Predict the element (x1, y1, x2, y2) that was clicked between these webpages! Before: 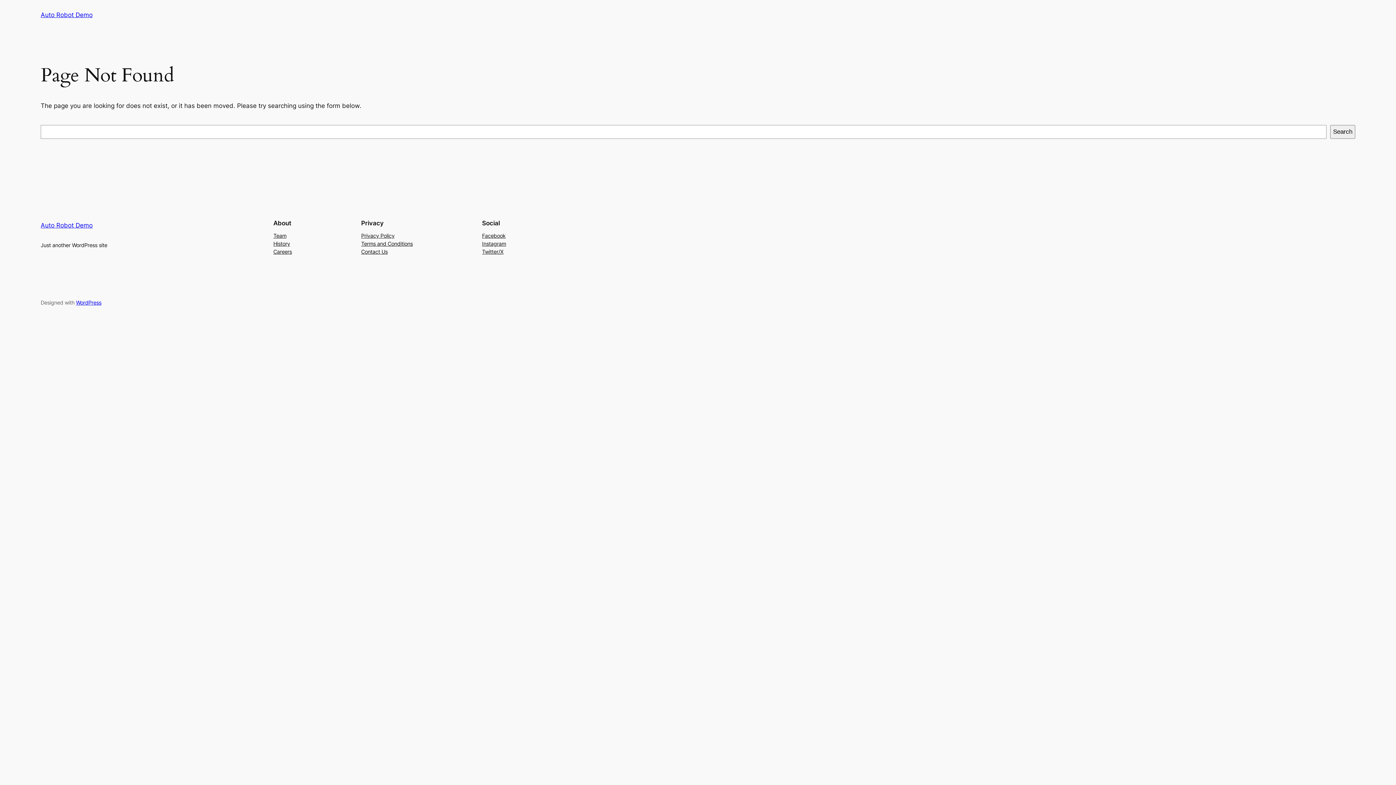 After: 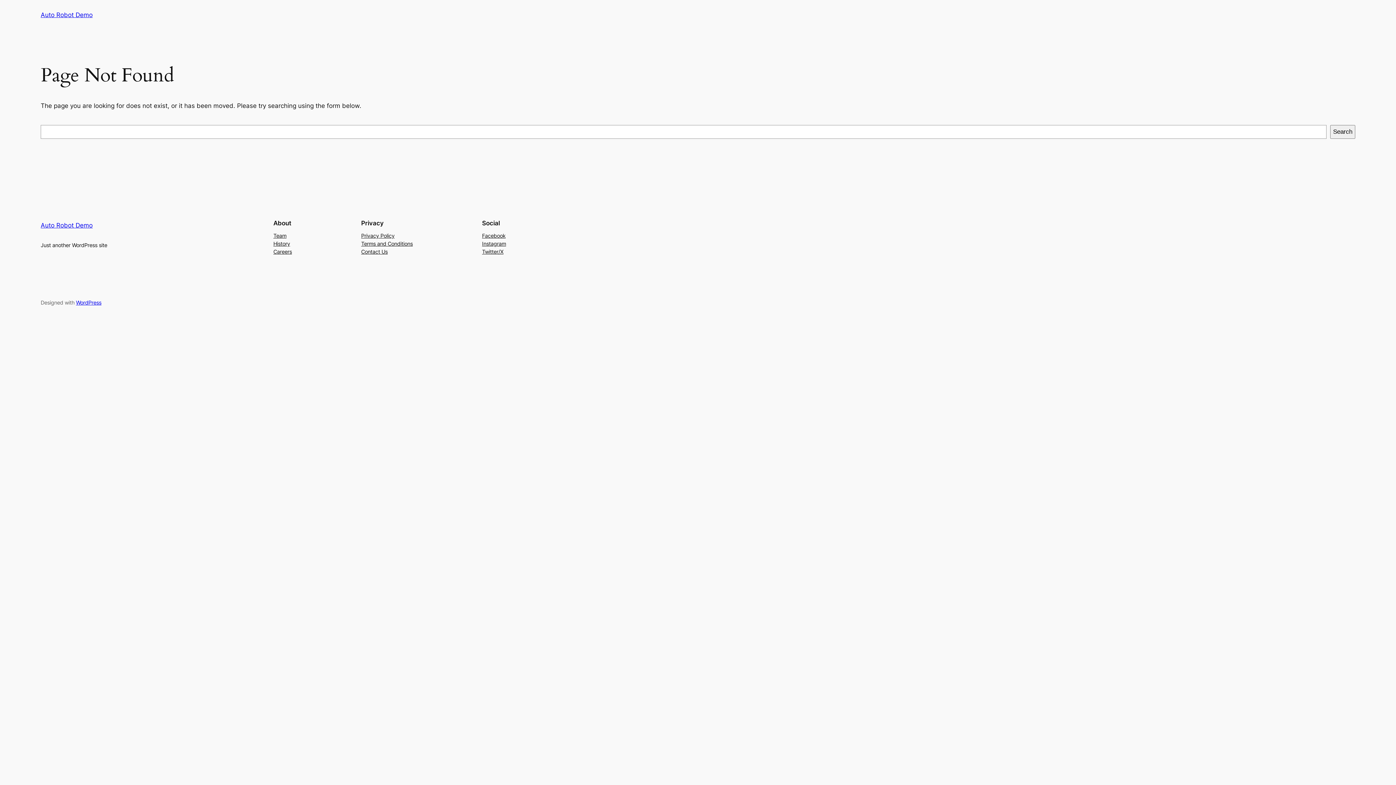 Action: label: Team bbox: (273, 231, 286, 239)